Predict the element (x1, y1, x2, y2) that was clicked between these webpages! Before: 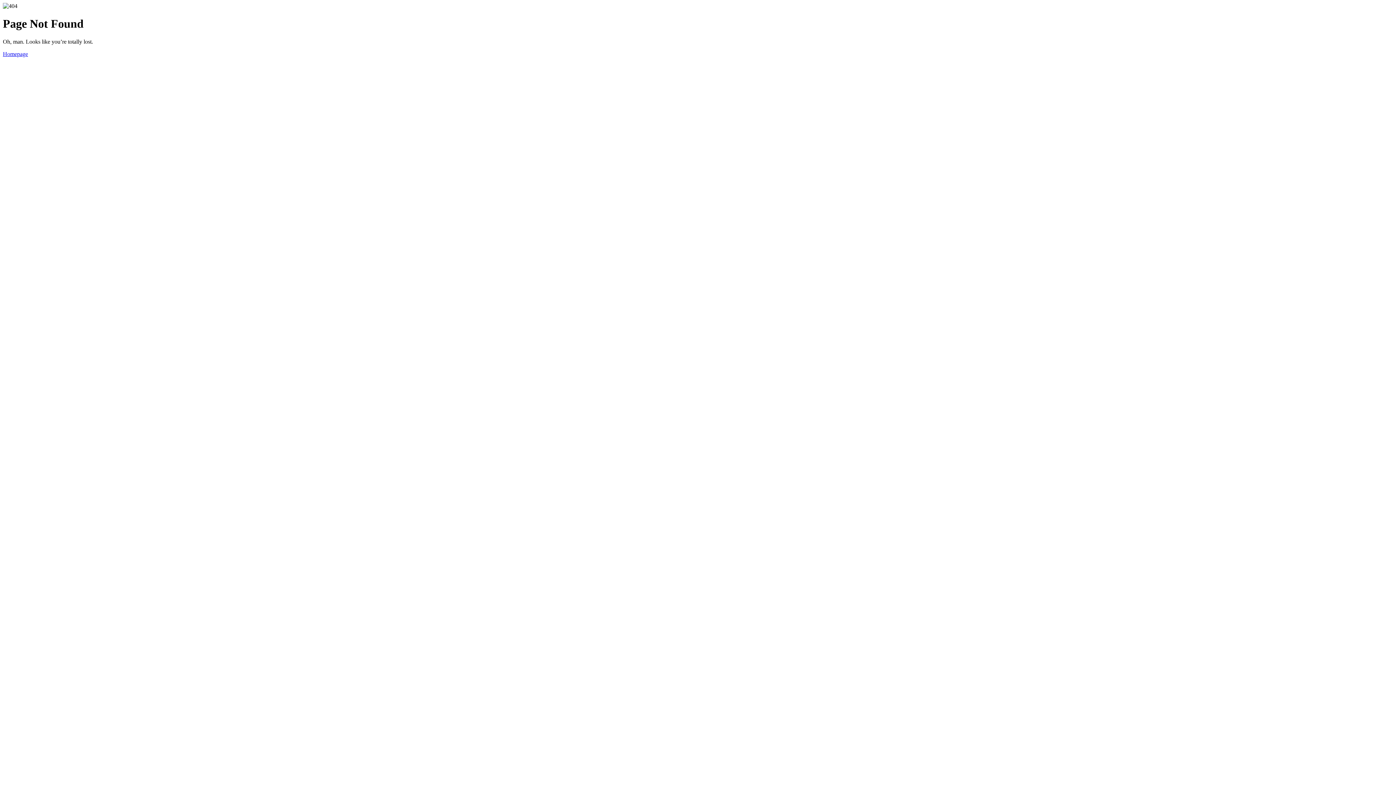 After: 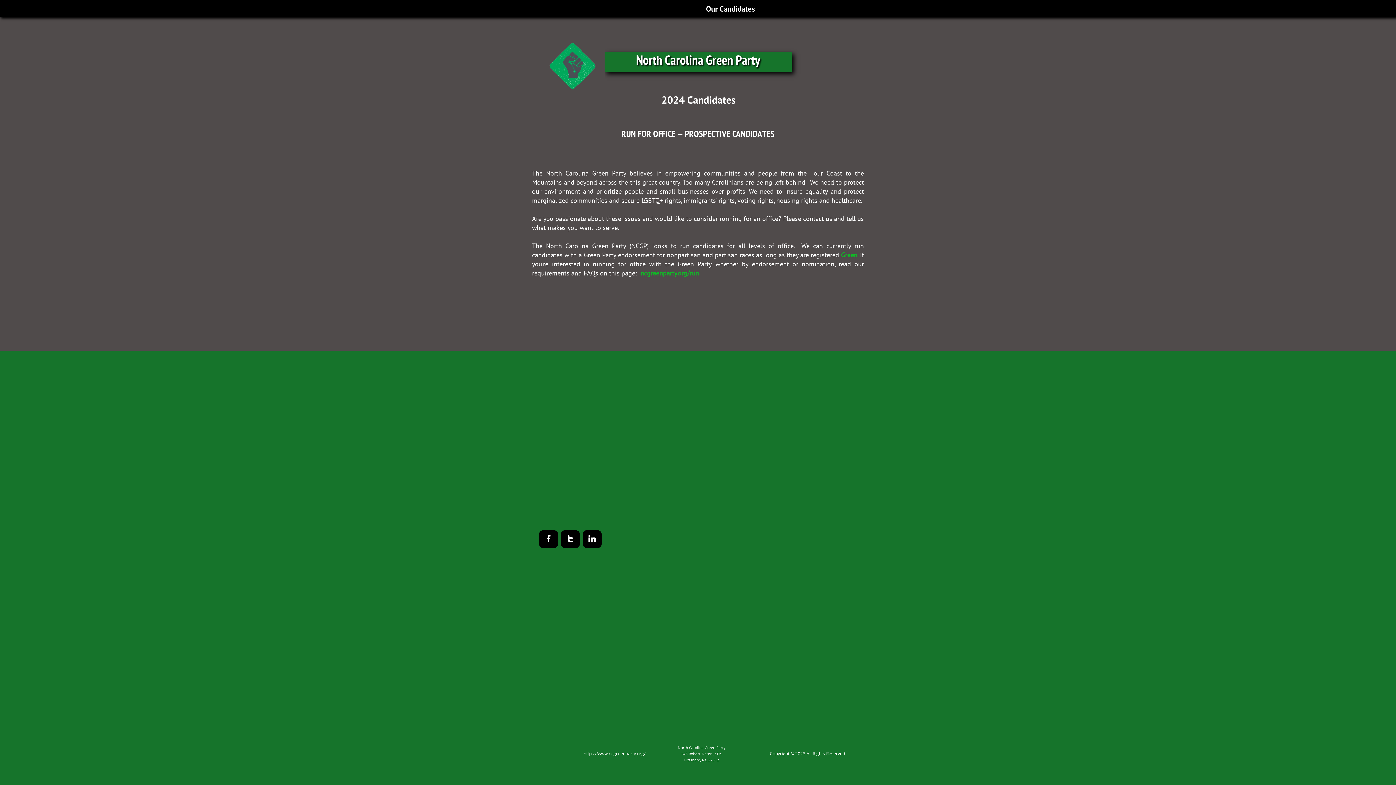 Action: bbox: (2, 50, 28, 57) label: Homepage